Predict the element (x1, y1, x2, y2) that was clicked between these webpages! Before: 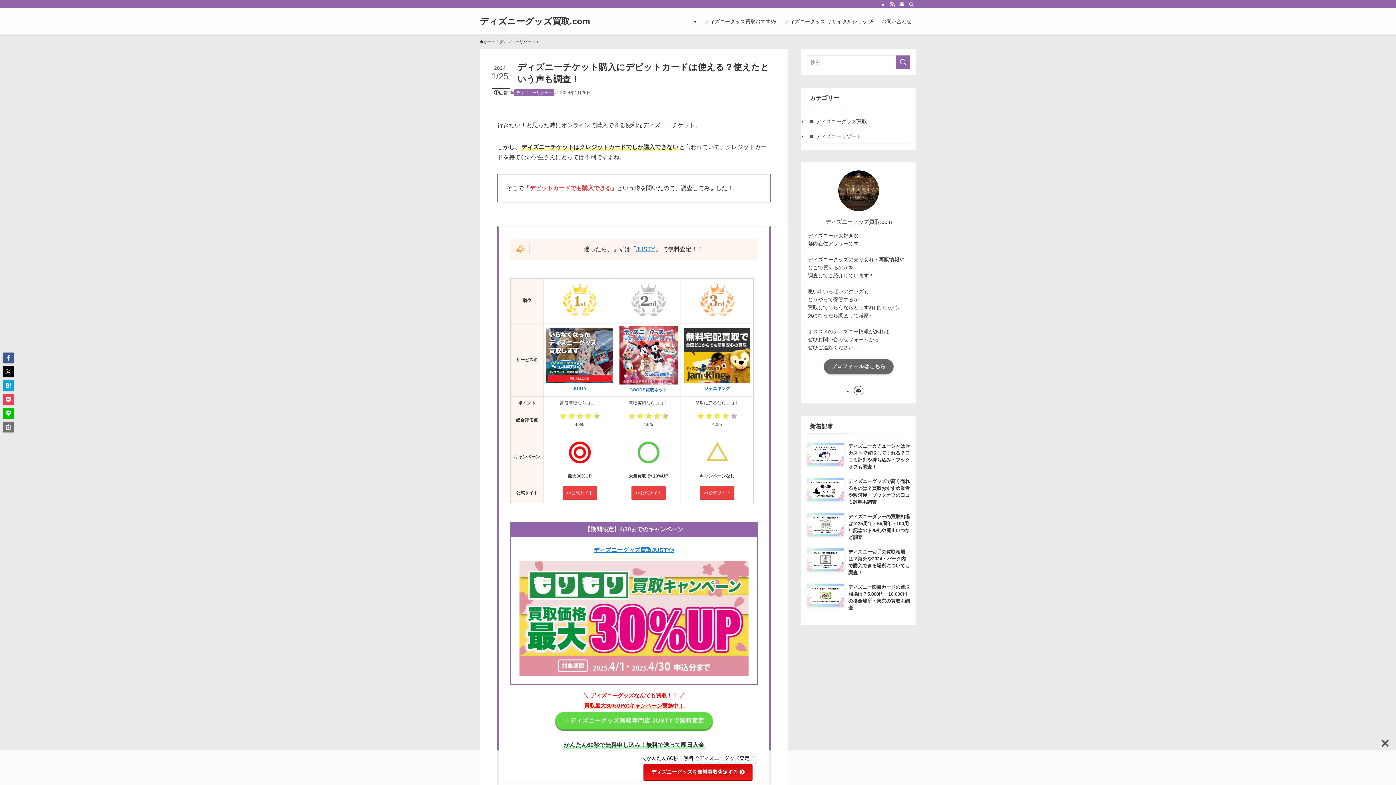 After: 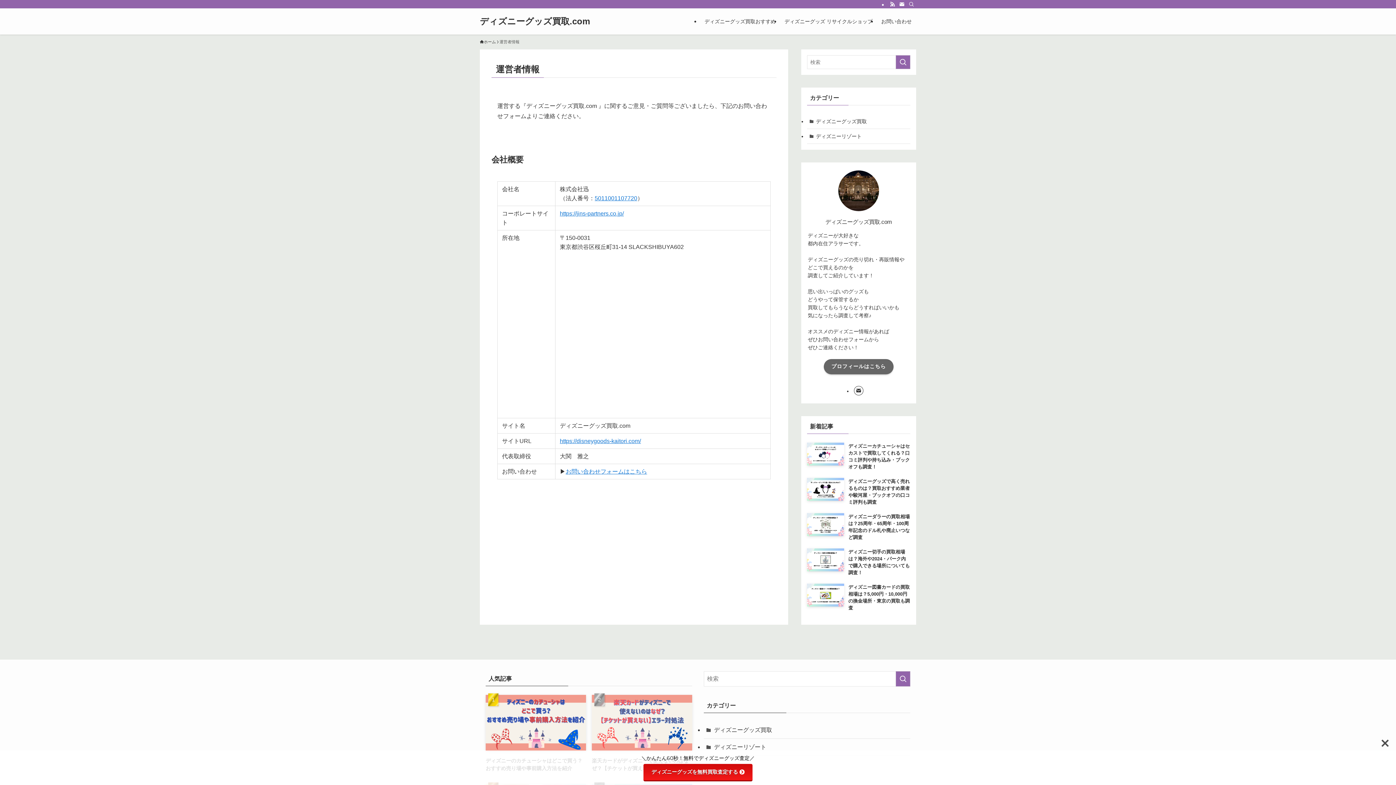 Action: bbox: (824, 359, 893, 374) label: プロフィールはこちら